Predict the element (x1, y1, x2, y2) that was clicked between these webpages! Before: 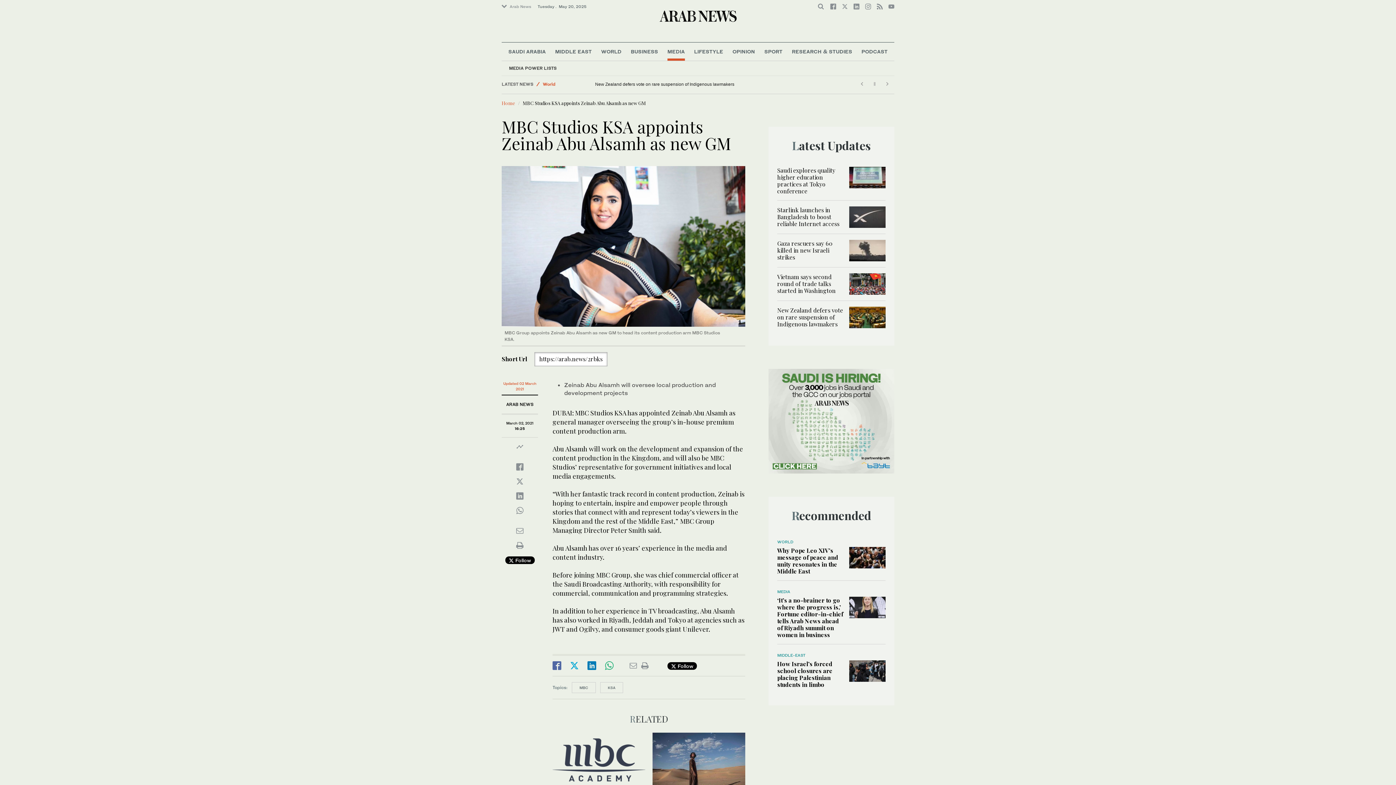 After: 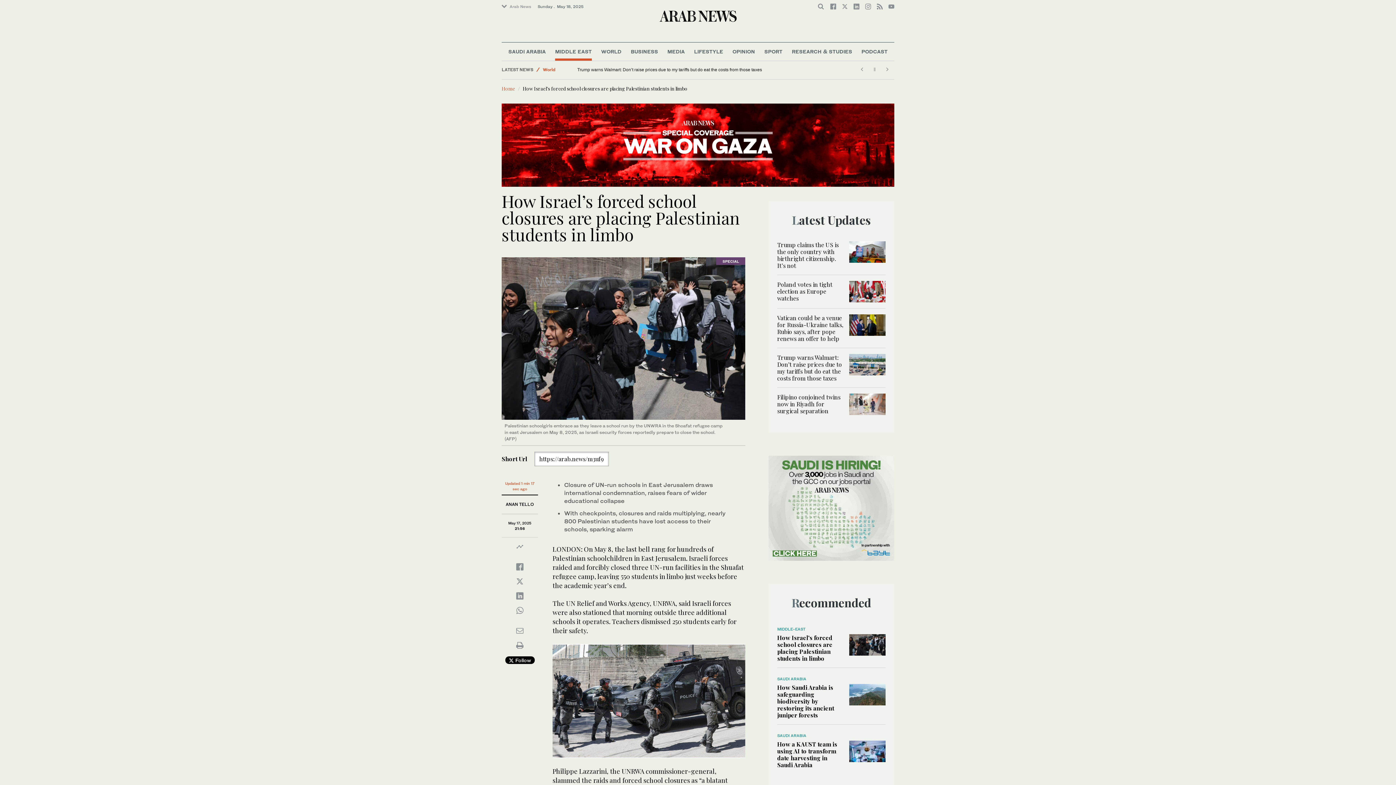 Action: bbox: (777, 660, 832, 688) label: How Israel’s forced school closures are placing Palestinian students in limbo